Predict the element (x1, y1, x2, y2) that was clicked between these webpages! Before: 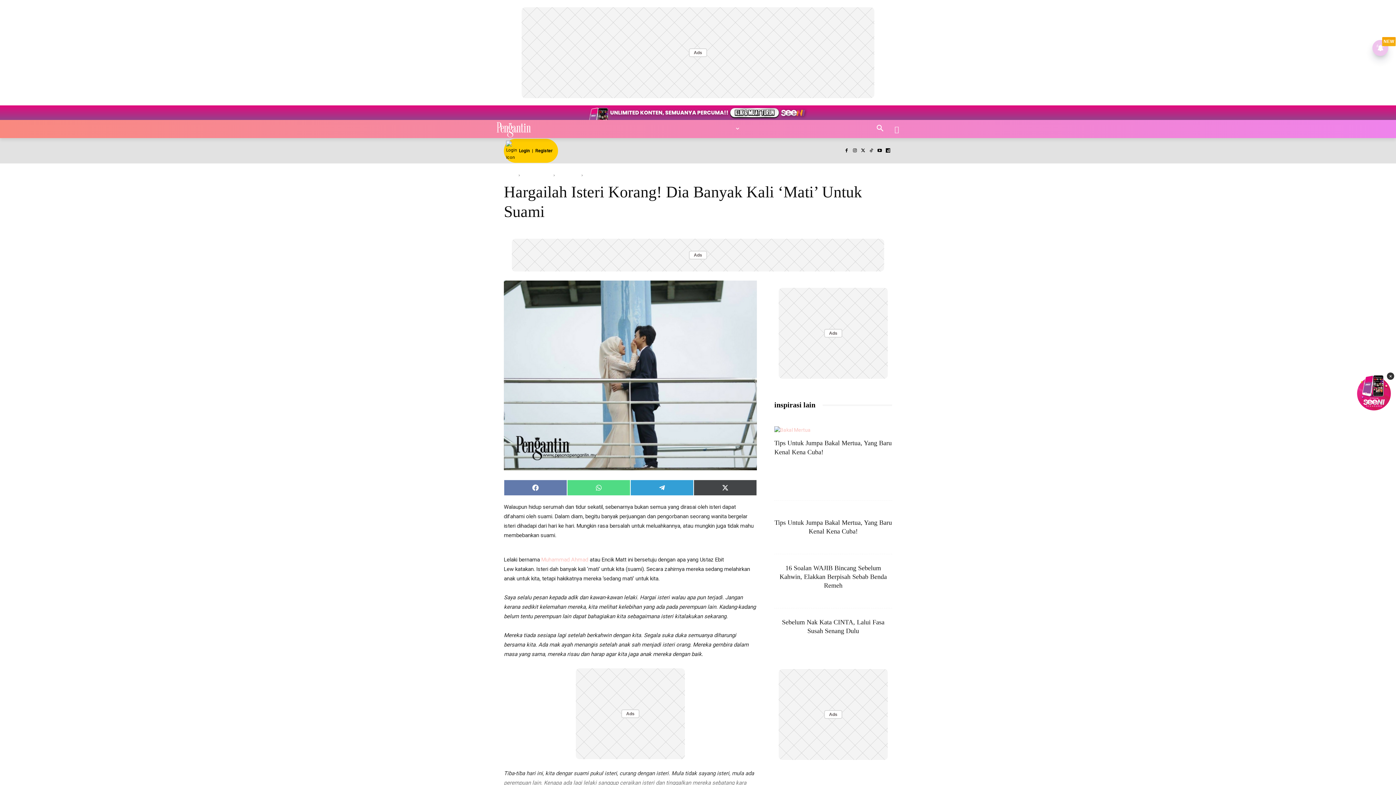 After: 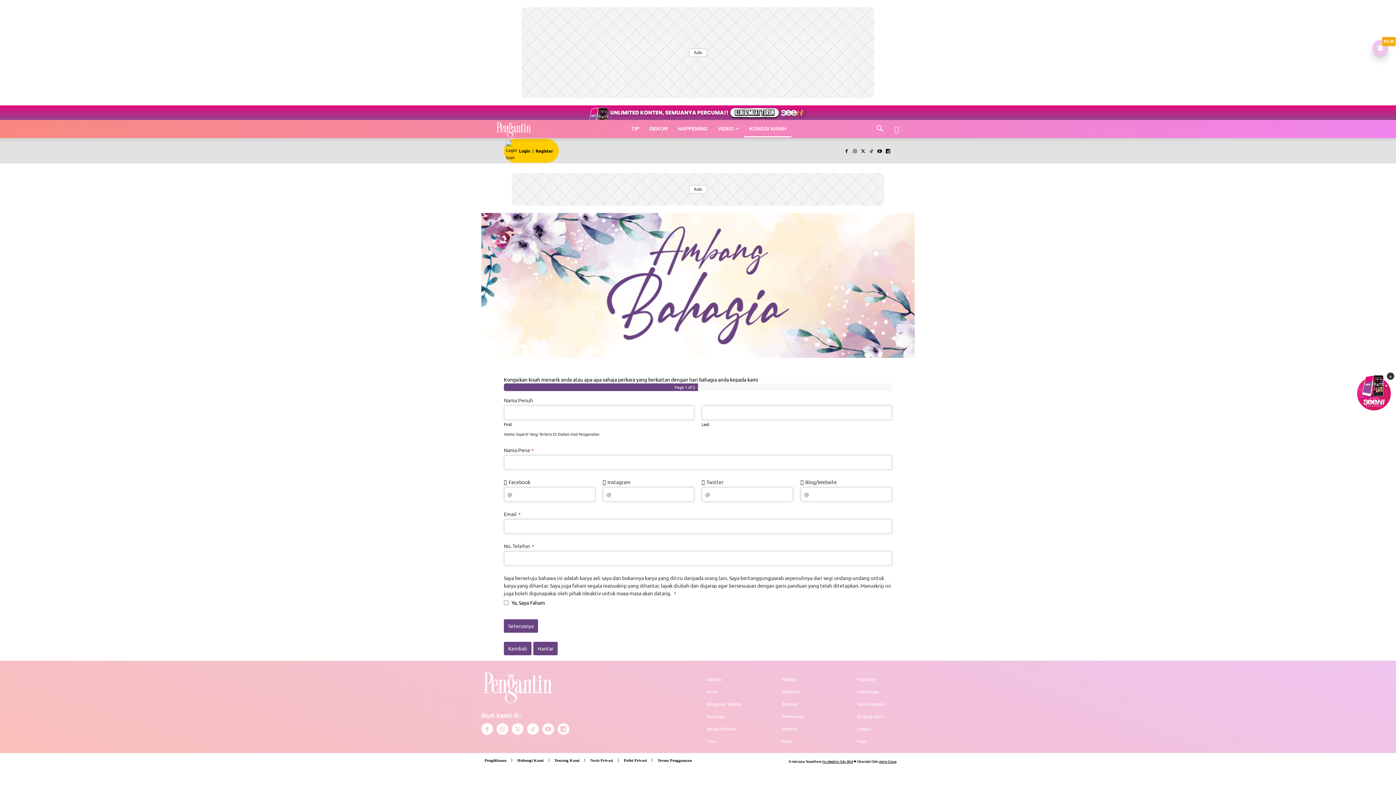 Action: bbox: (744, 120, 791, 137) label: KONGSI KISAH